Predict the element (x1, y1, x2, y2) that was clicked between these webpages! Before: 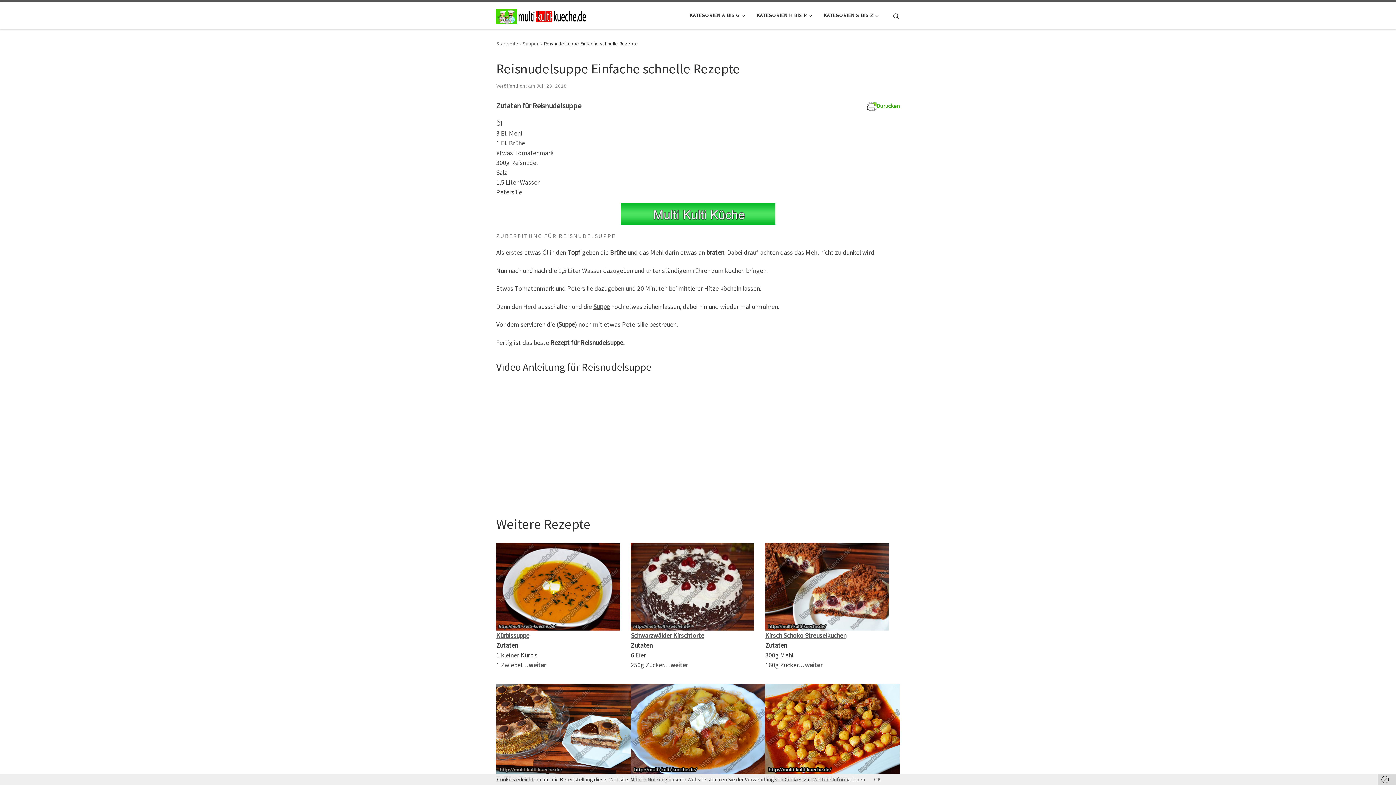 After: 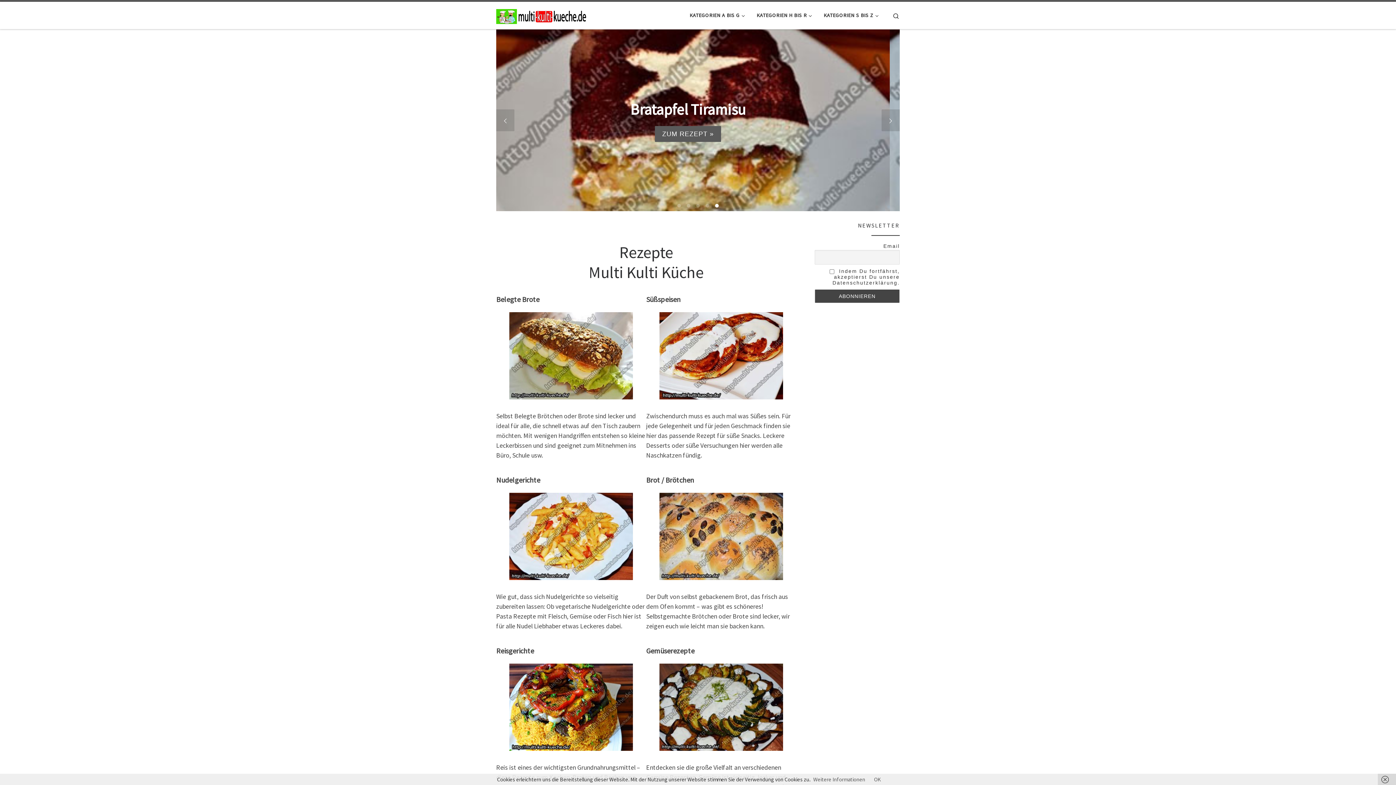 Action: bbox: (496, 7, 587, 23) label: multi-kulti-kueche.de | Internationale Rezepte, Russische Rezepte, Türkische Rezepte, Rhilipinische Rezepte, Marokkanische Rezepte, Deutsche Rezepte und mehr. Kochblog Kochen Backen